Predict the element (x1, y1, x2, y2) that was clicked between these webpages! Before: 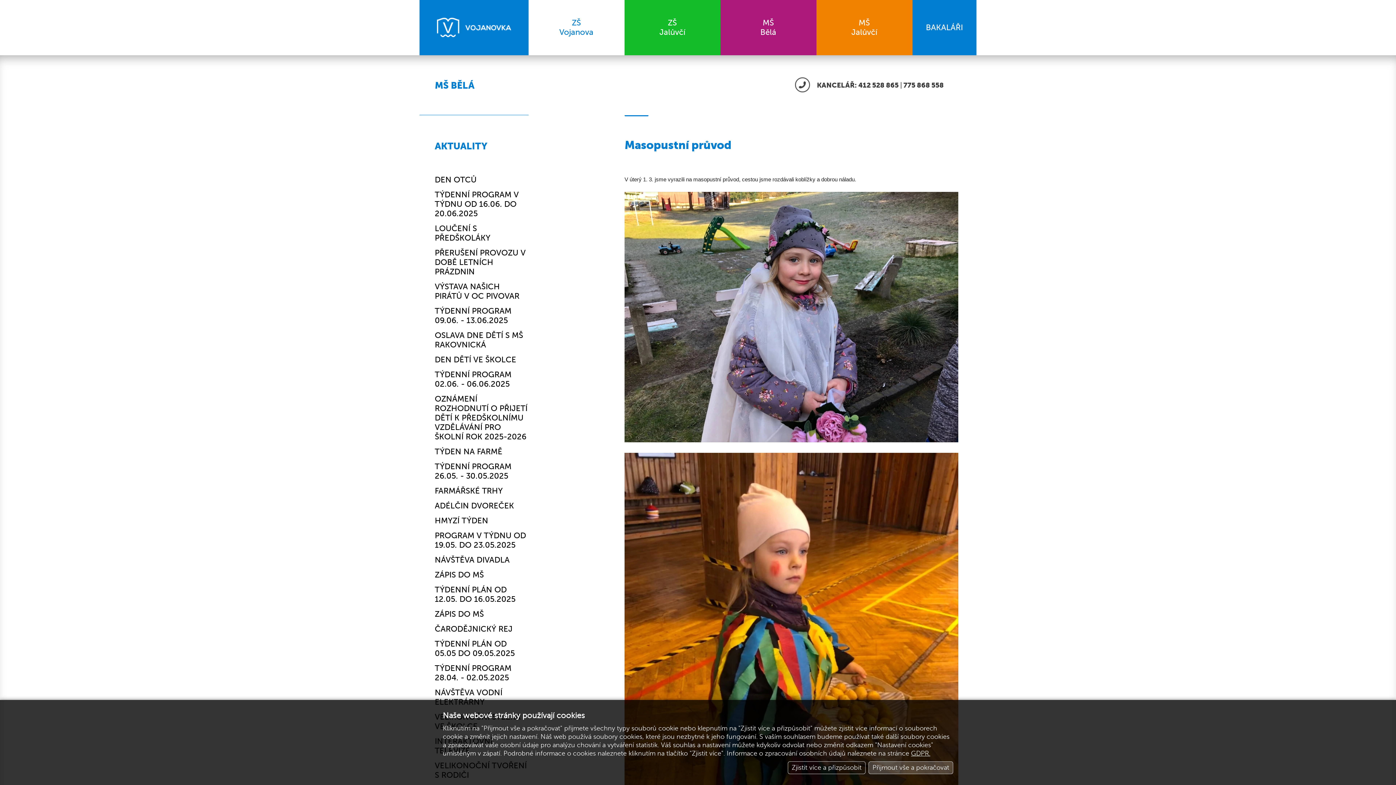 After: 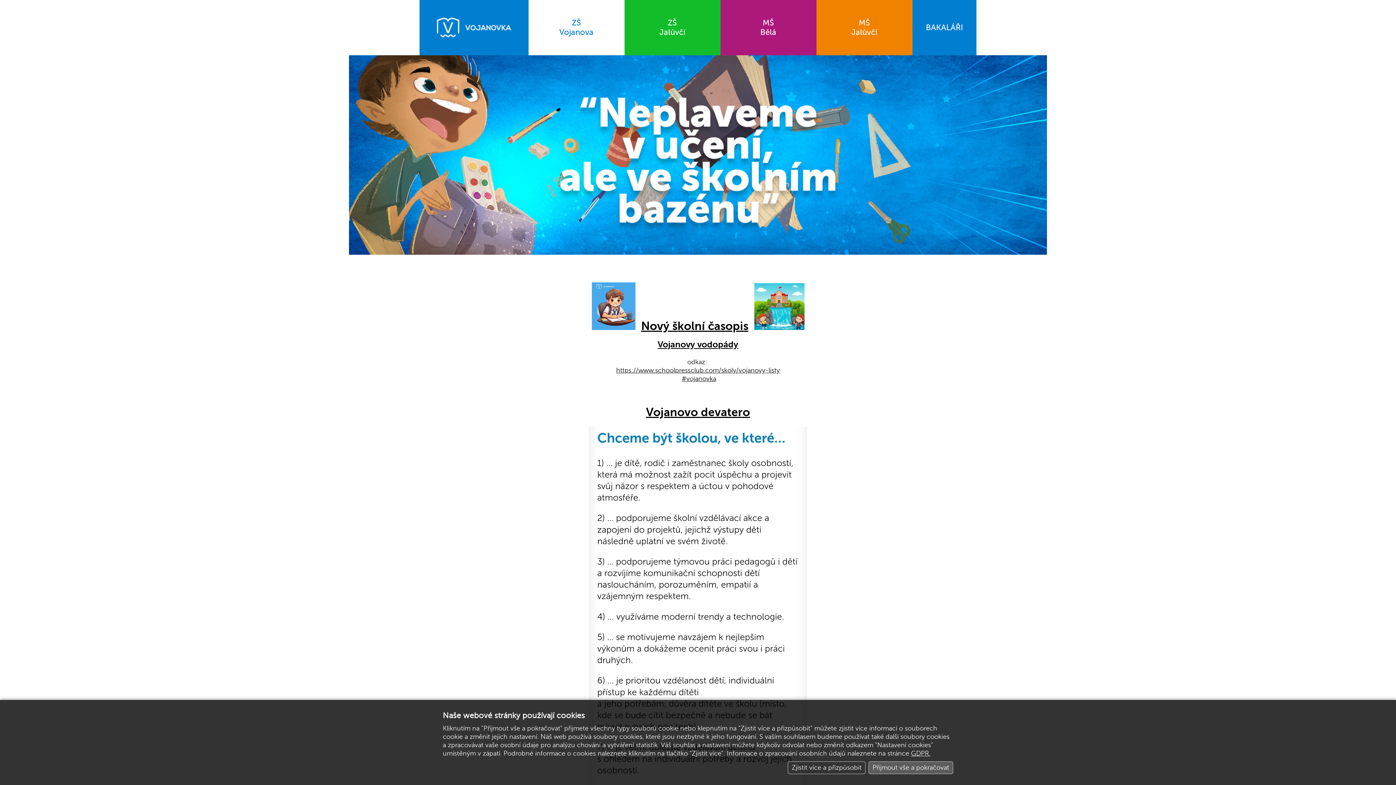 Action: bbox: (419, 0, 528, 55)